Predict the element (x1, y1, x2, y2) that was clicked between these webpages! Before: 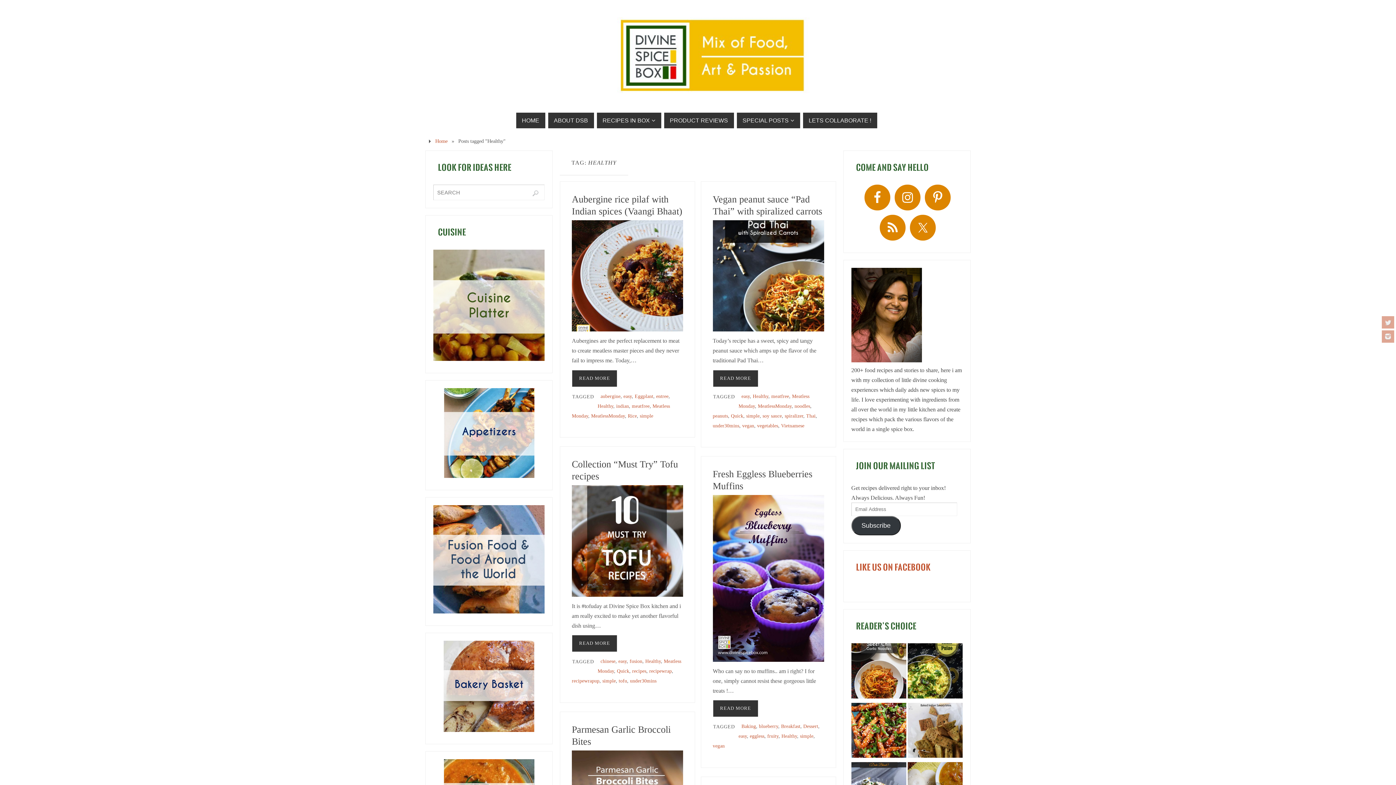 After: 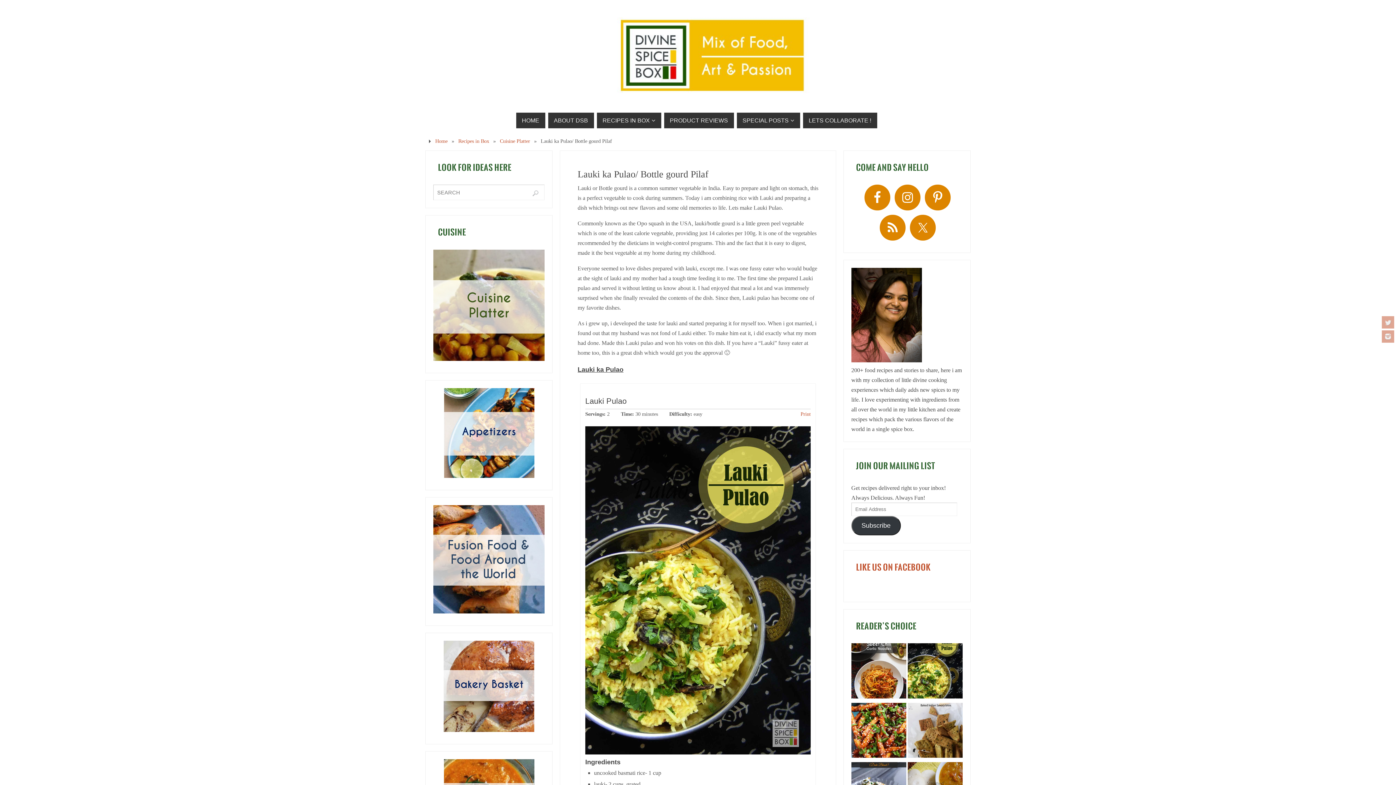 Action: bbox: (908, 643, 962, 701)